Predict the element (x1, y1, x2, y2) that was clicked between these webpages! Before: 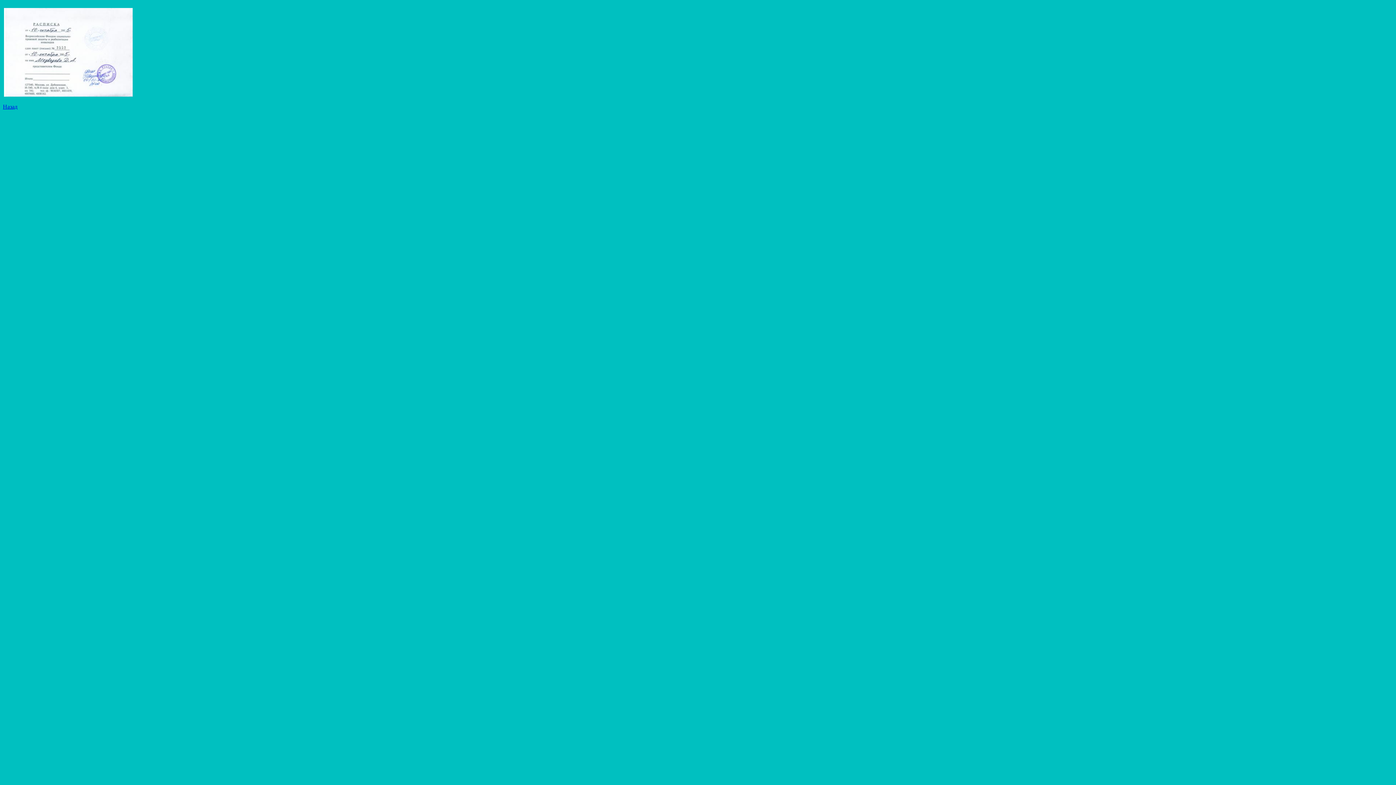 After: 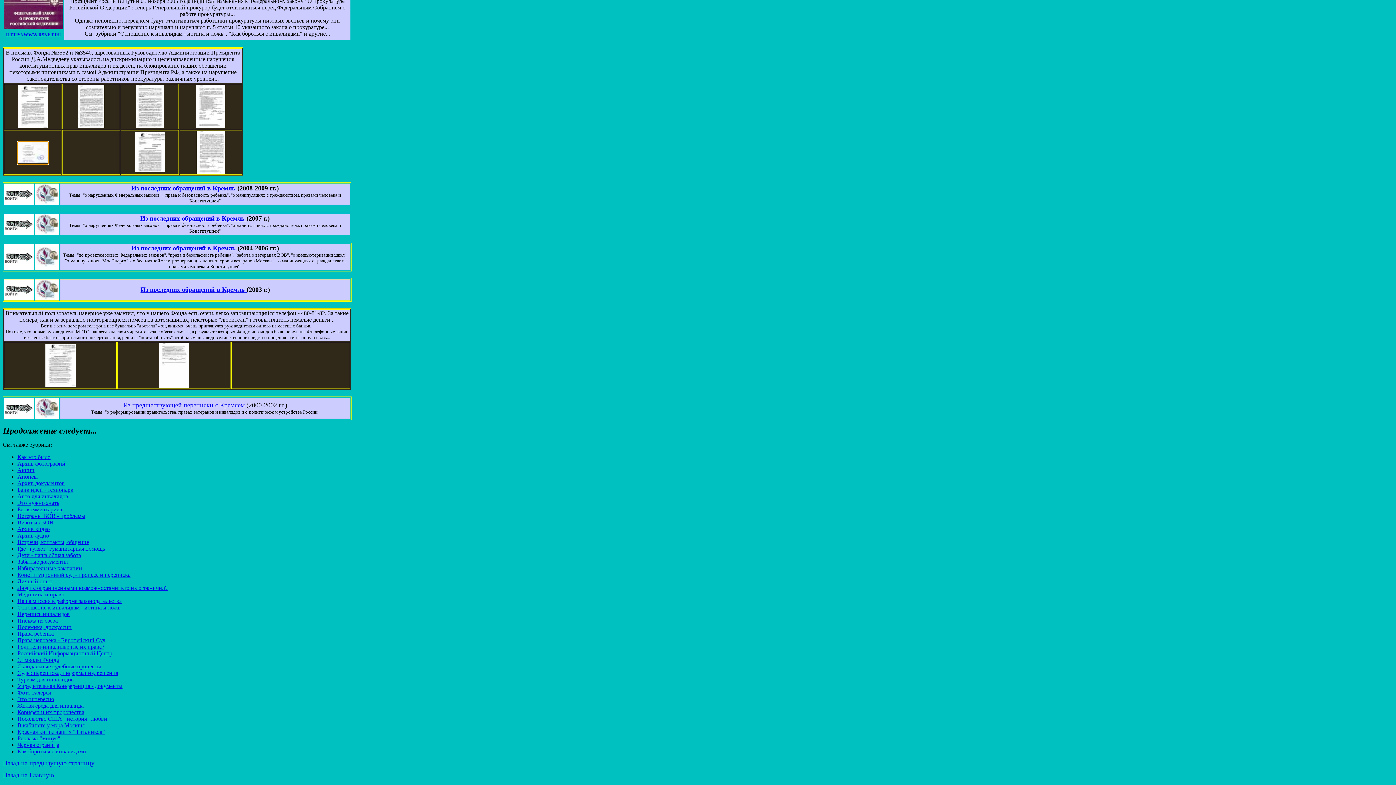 Action: label: Назад bbox: (2, 103, 17, 109)